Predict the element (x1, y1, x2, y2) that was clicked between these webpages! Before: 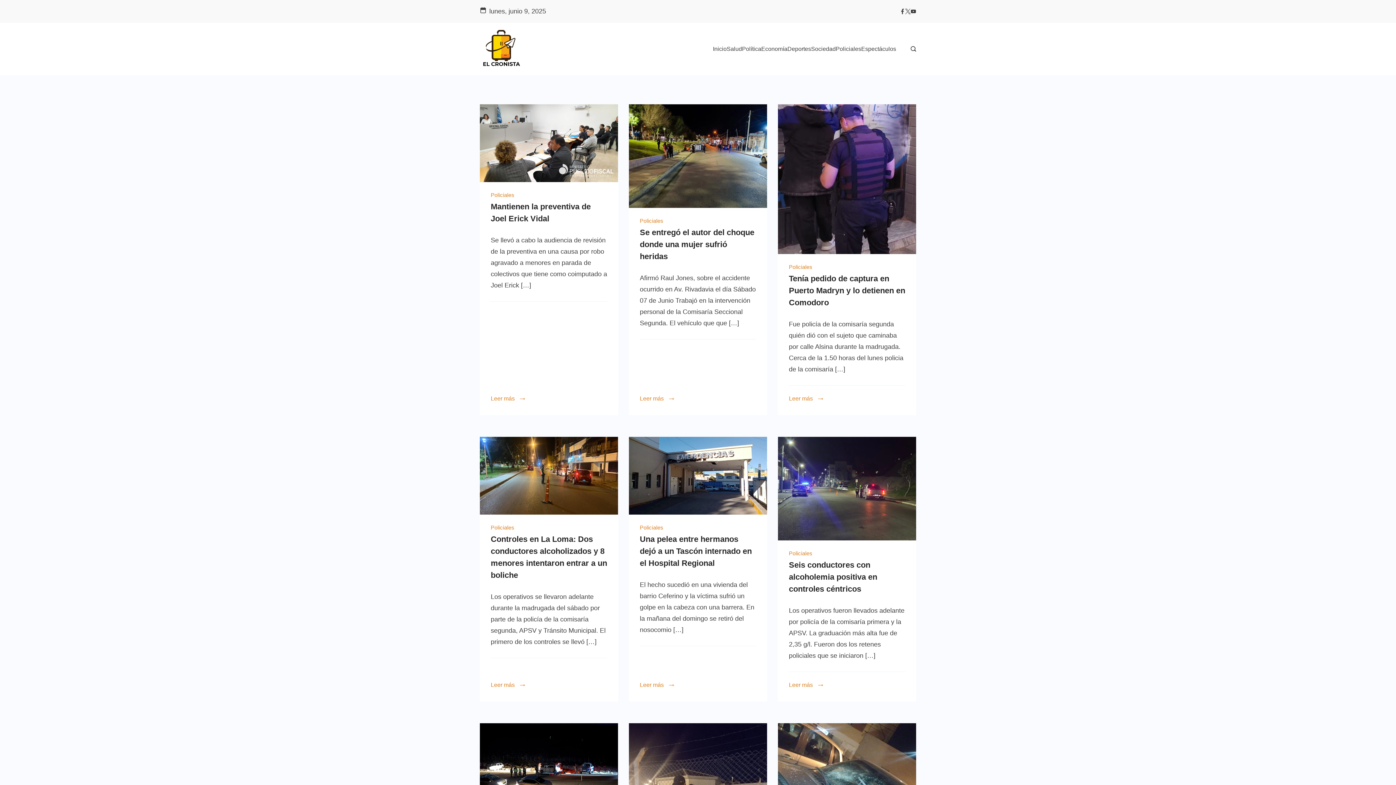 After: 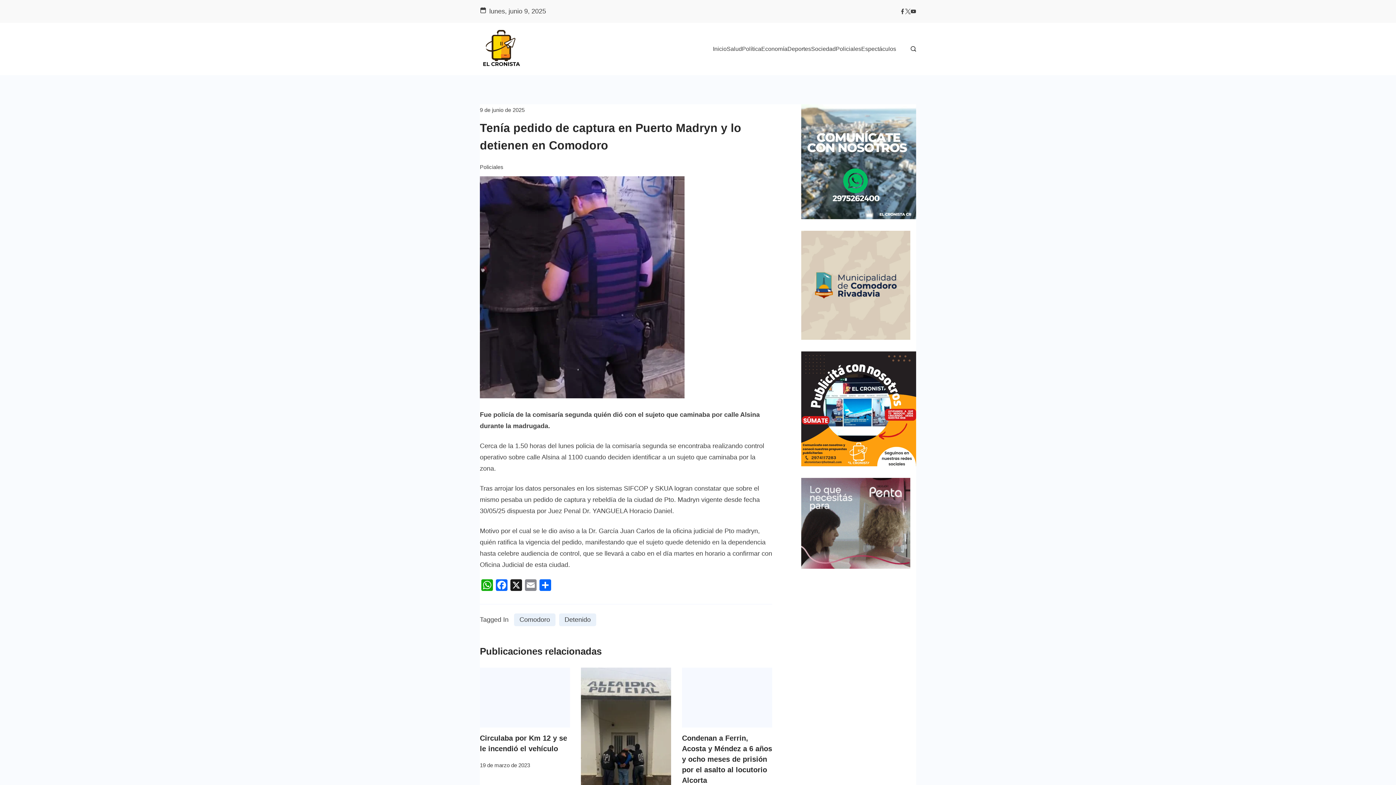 Action: bbox: (789, 274, 905, 307) label: Tenía pedido de captura en Puerto Madryn y lo detienen en Comodoro